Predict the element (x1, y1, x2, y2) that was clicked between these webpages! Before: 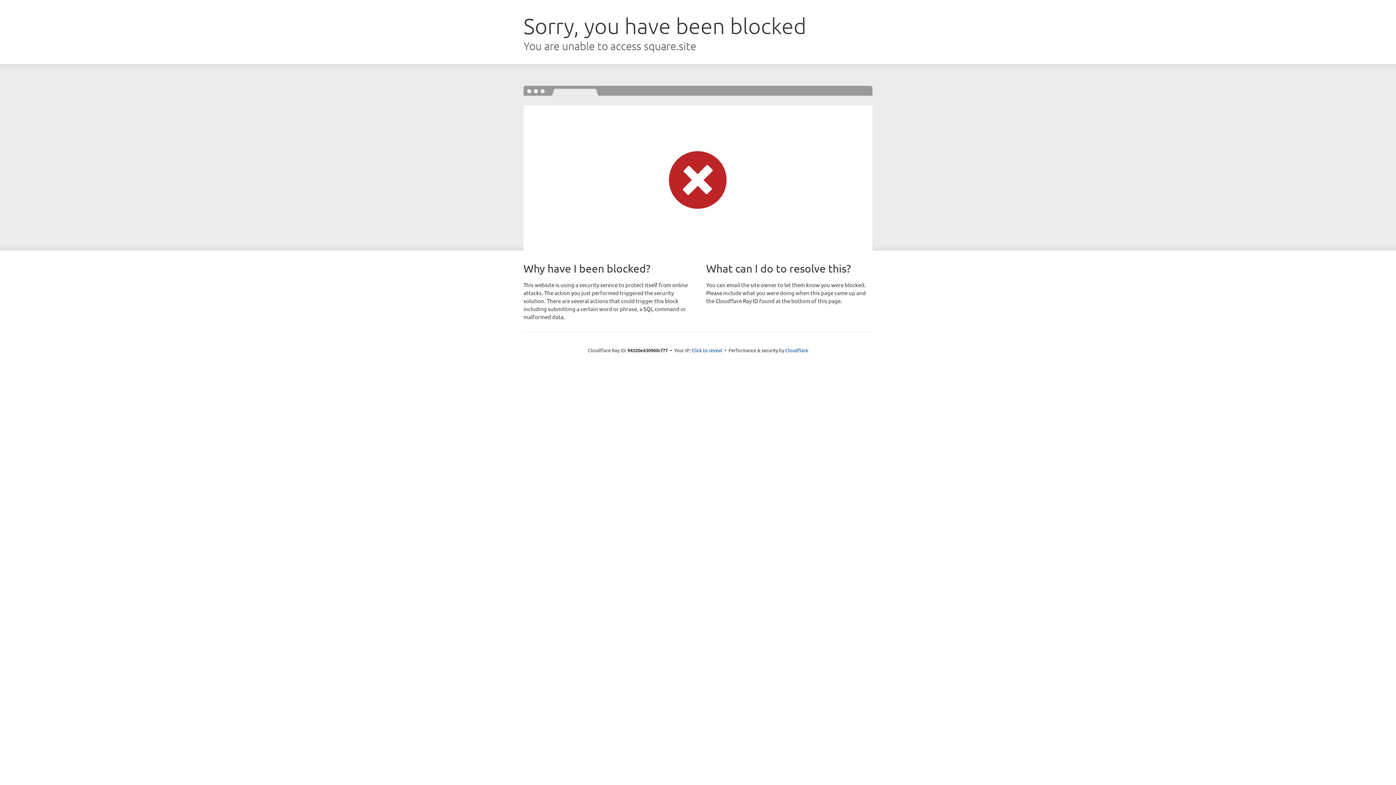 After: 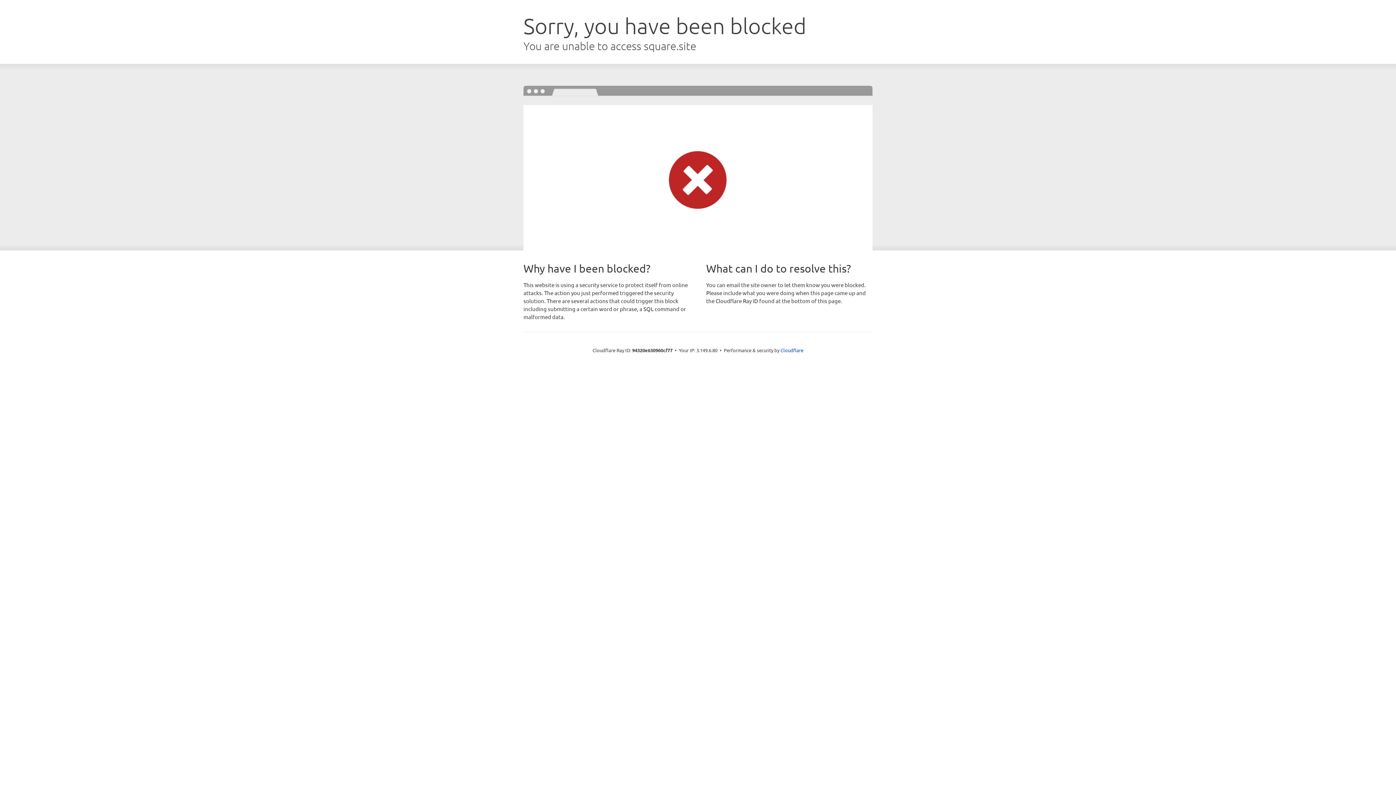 Action: label: Click to reveal bbox: (691, 346, 722, 353)